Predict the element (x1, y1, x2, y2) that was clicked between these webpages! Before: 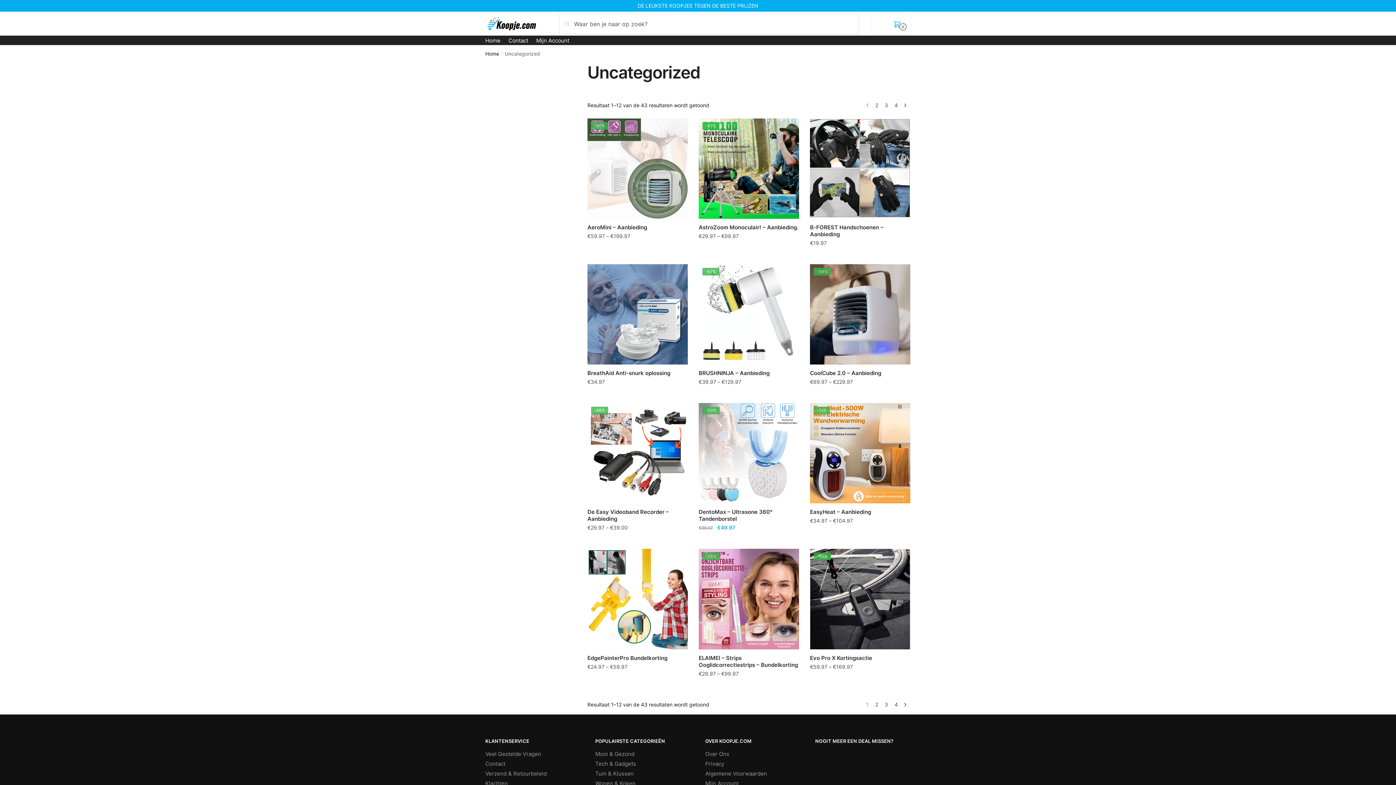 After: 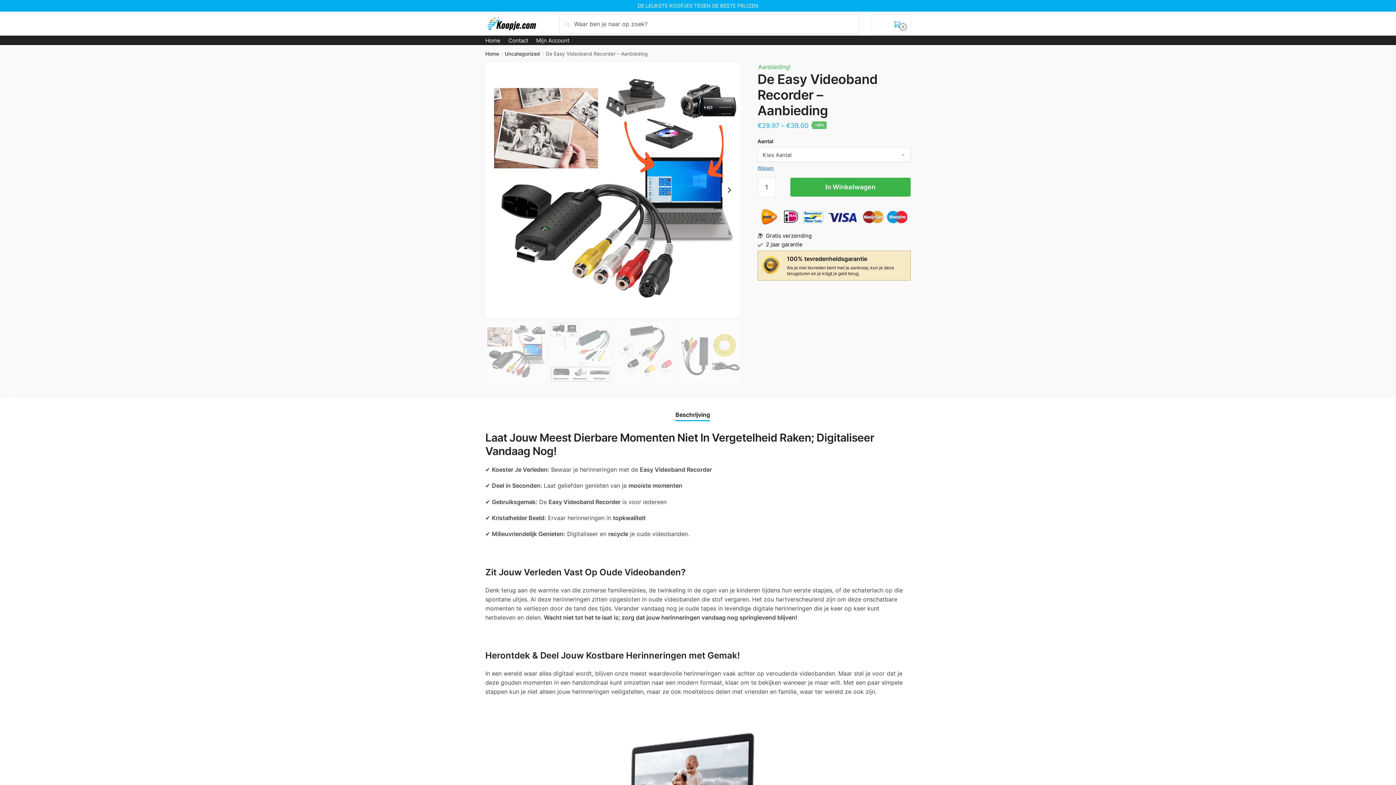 Action: label: De Easy Videoband Recorder – Aanbieding bbox: (587, 508, 687, 522)